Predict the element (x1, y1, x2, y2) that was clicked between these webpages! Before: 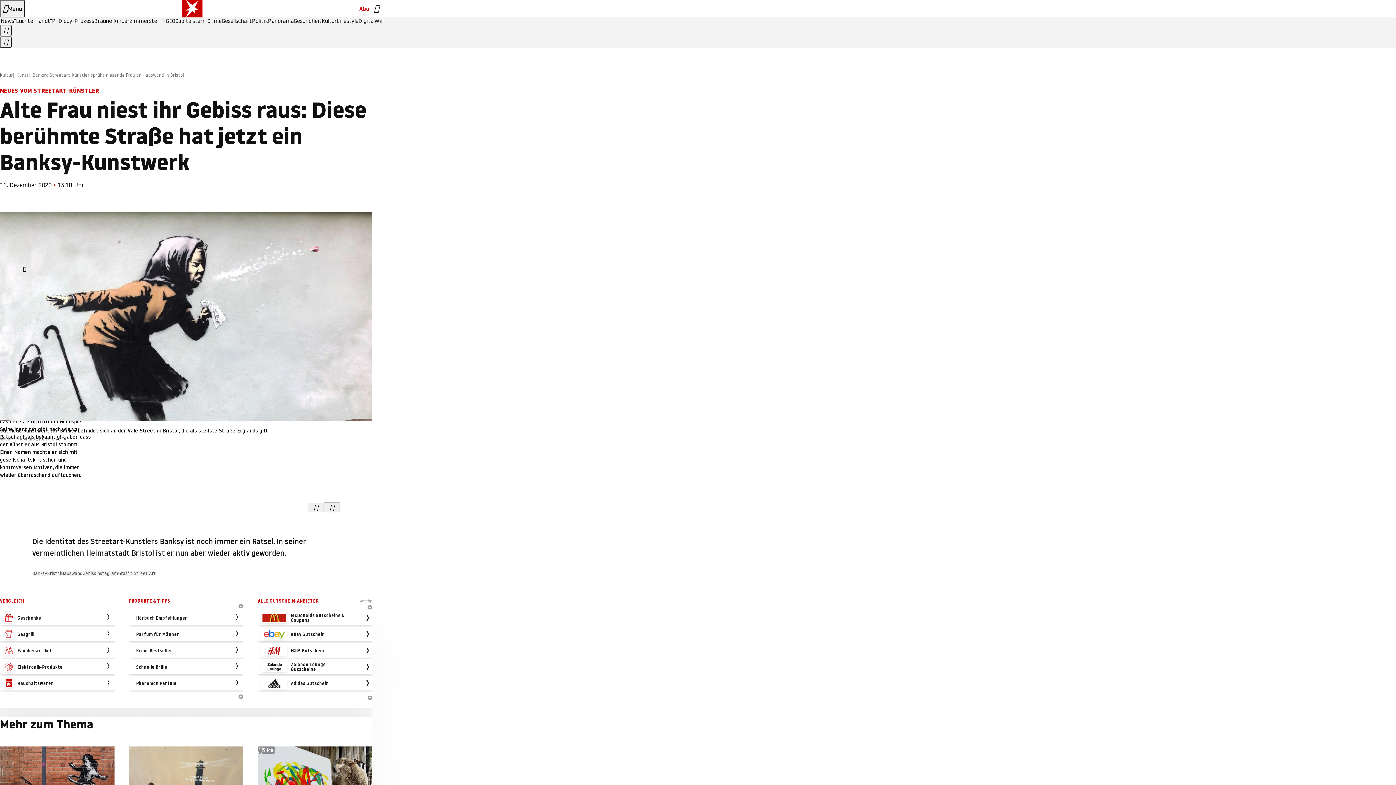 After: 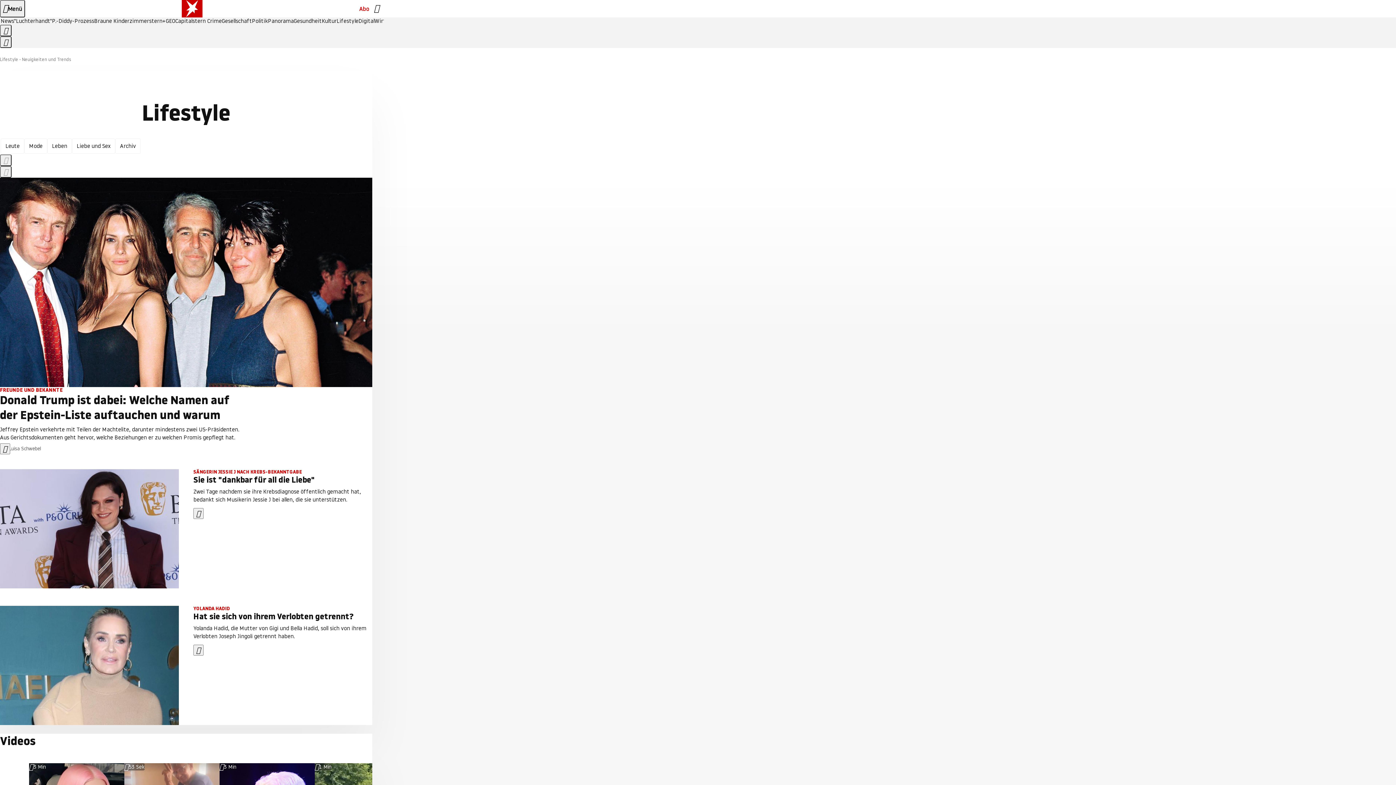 Action: label: Lifestyle bbox: (336, 18, 358, 24)